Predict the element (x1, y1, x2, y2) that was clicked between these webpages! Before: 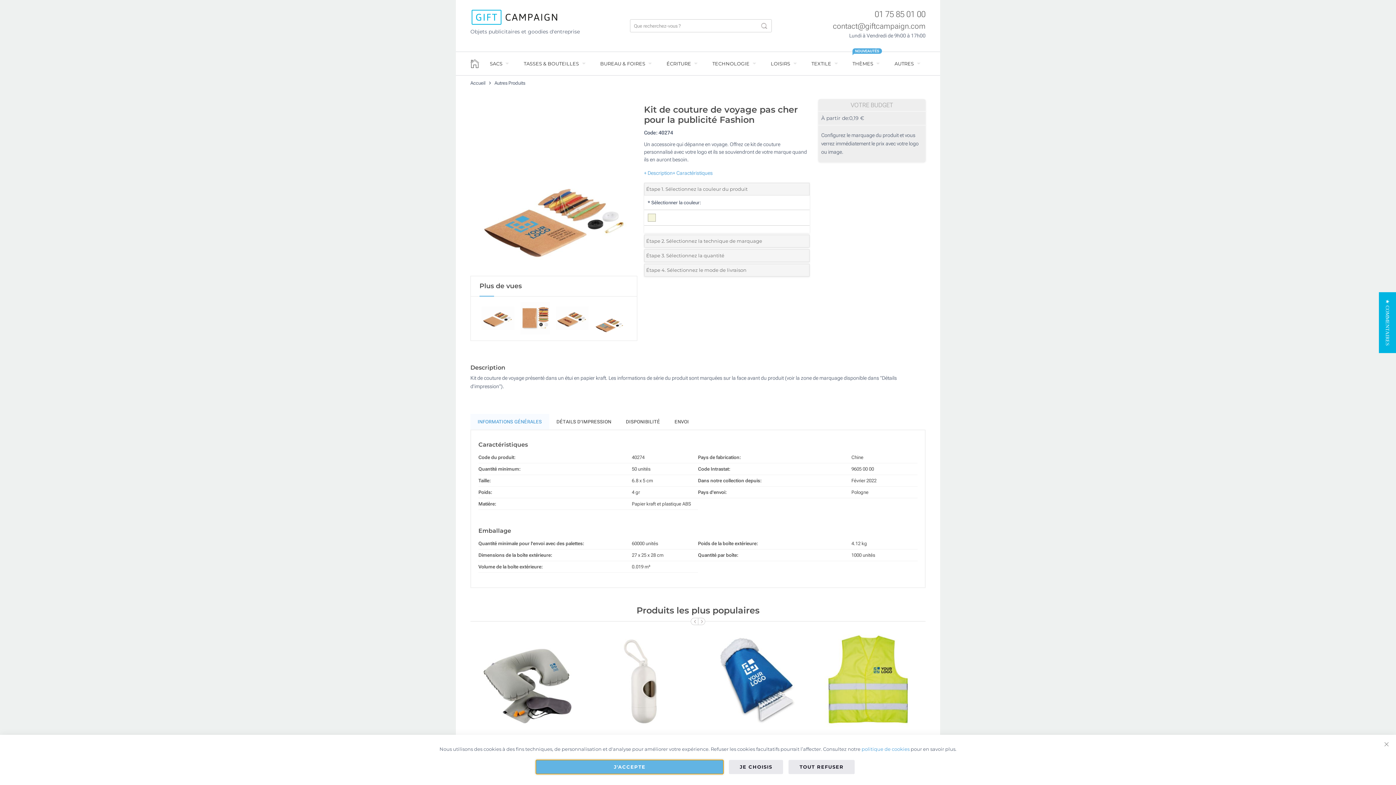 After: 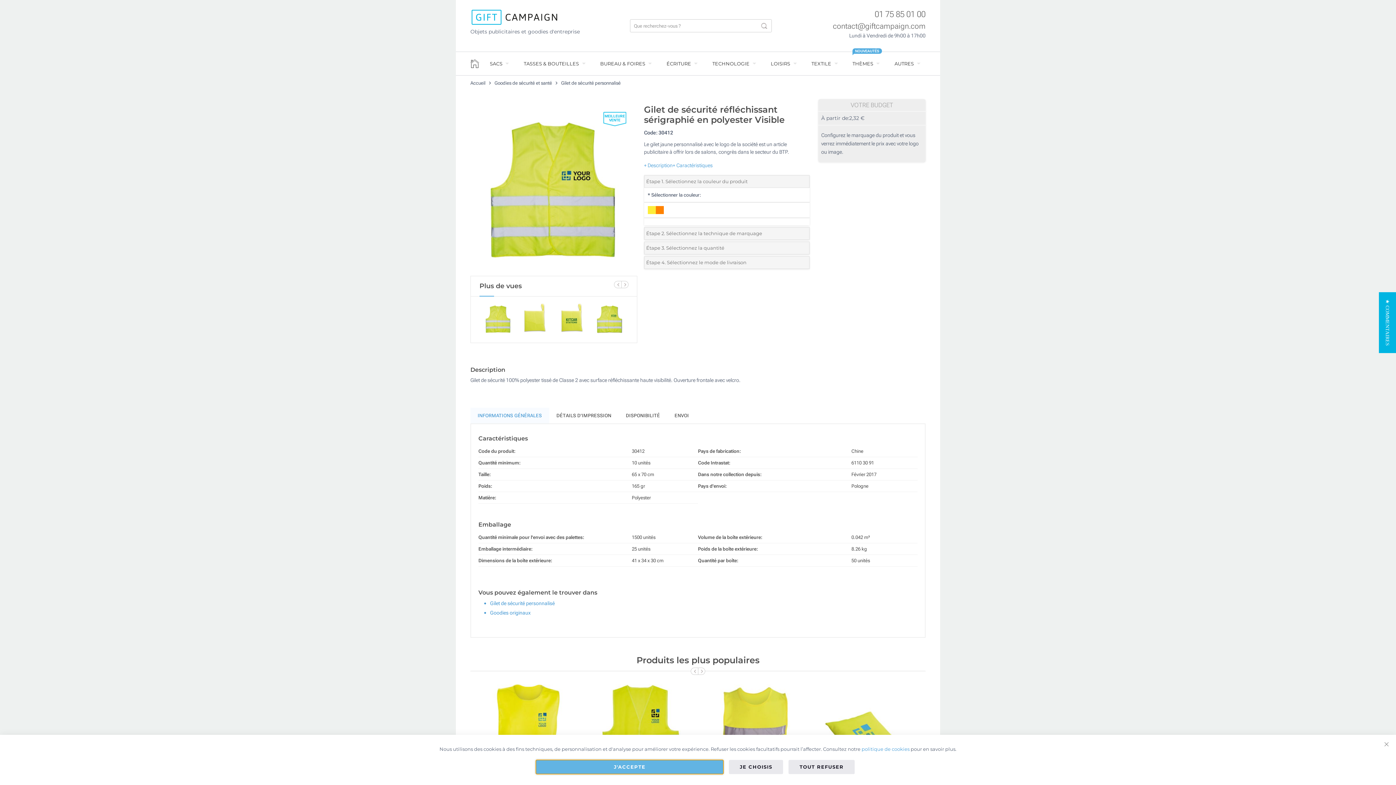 Action: label: 

Gilet de sécurité réfléchissant sérigraphié en polyester Visible

À partir de: 2,32 € bbox: (812, 621, 925, 778)